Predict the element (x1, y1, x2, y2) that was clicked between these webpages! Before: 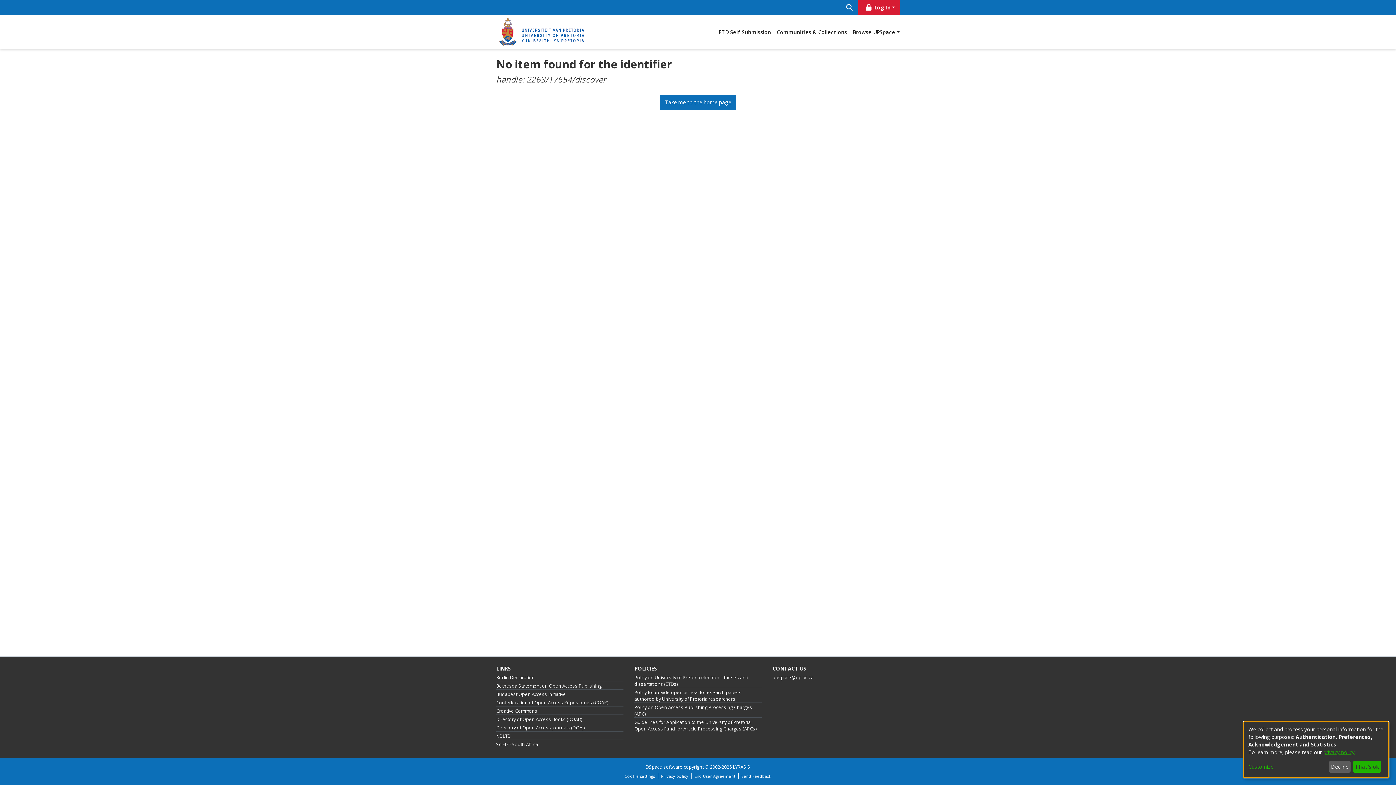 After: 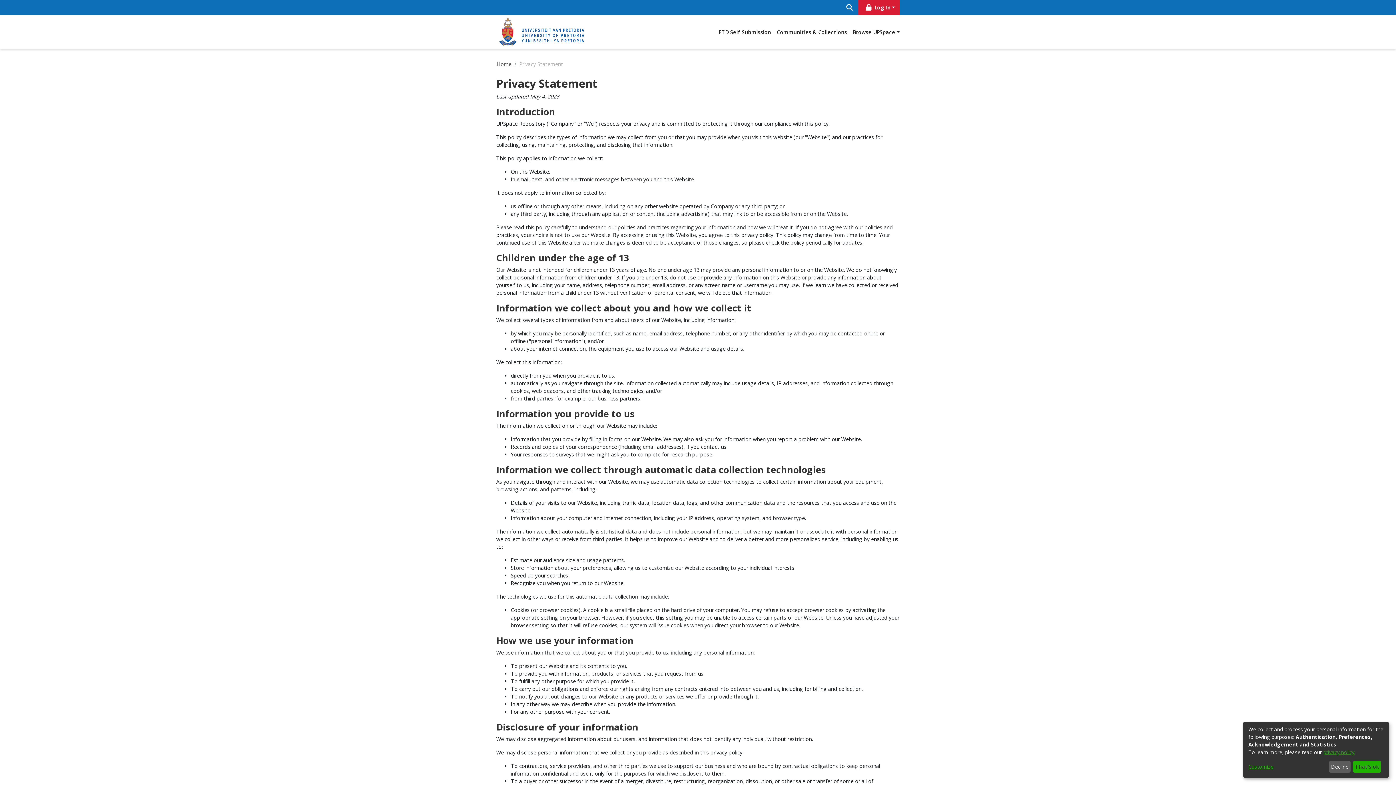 Action: label: Privacy policy bbox: (658, 773, 691, 779)